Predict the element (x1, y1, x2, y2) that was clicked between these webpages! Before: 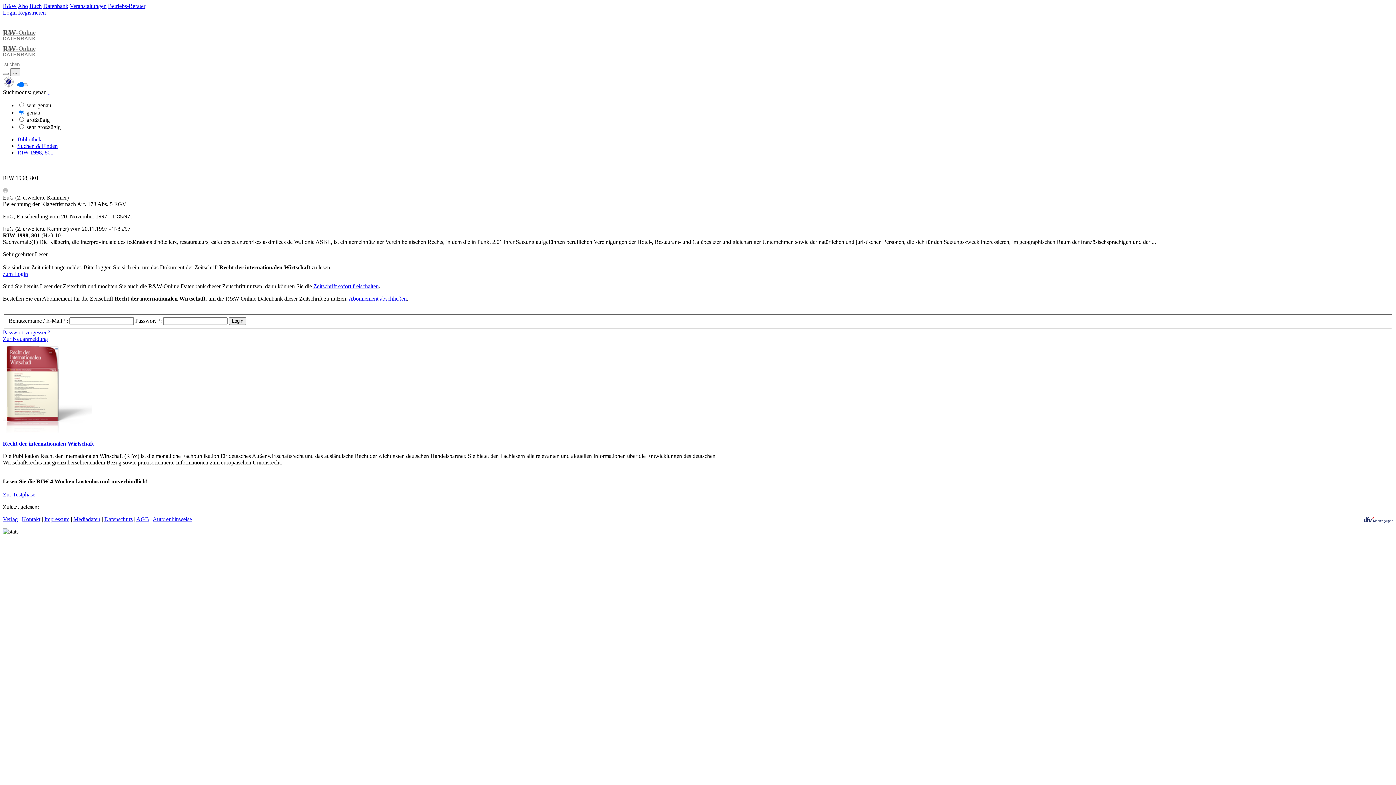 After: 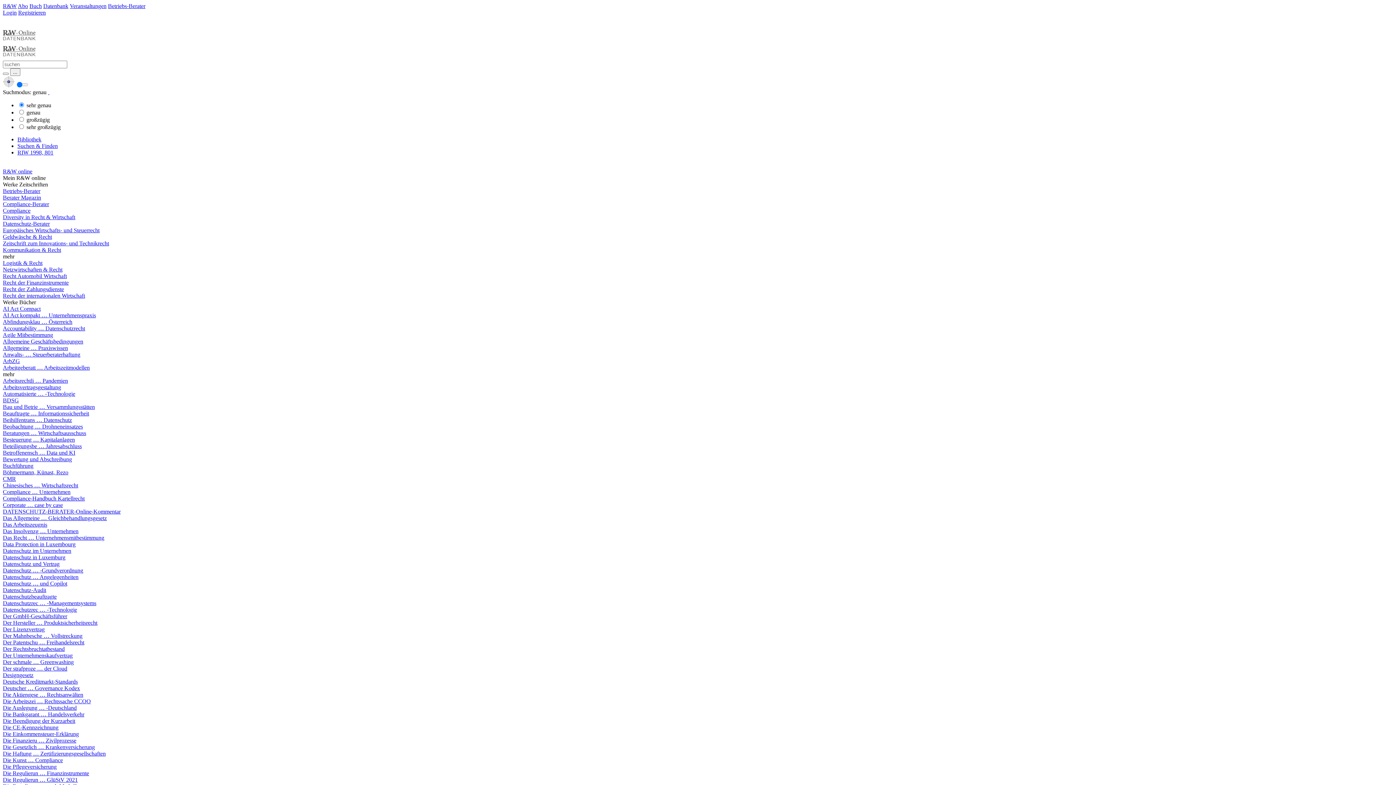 Action: bbox: (17, 142, 57, 149) label: Suchen & Finden